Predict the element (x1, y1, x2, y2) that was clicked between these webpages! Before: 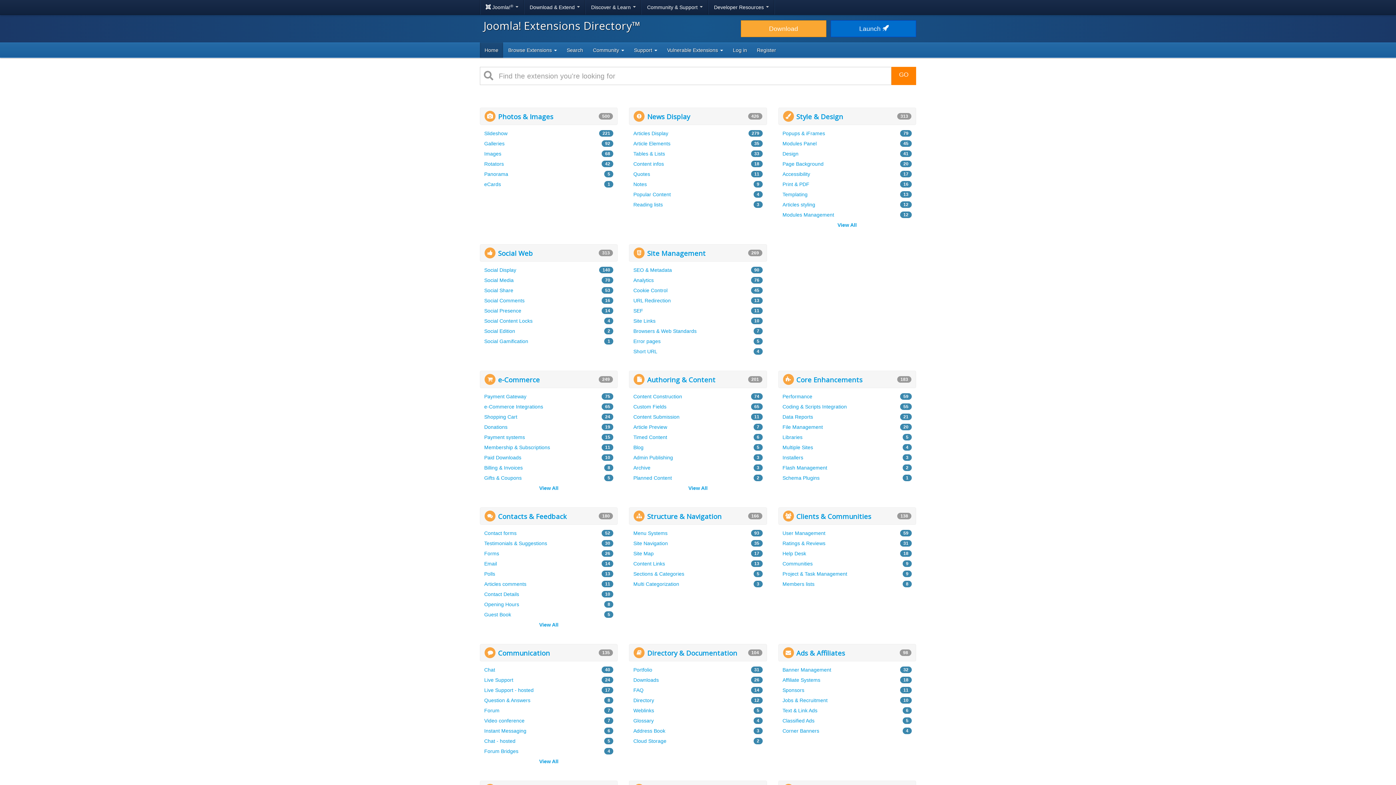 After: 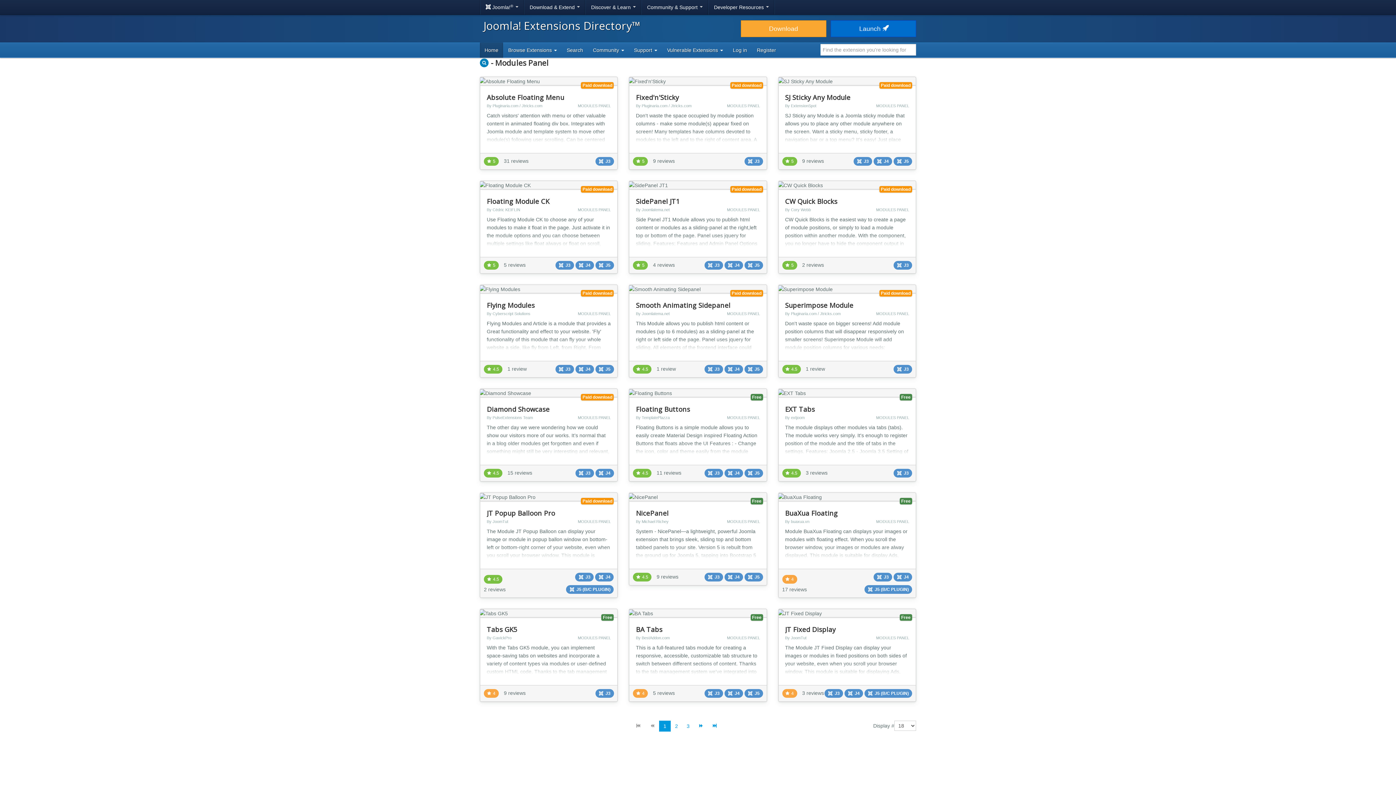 Action: bbox: (782, 139, 816, 147) label: Modules Panel